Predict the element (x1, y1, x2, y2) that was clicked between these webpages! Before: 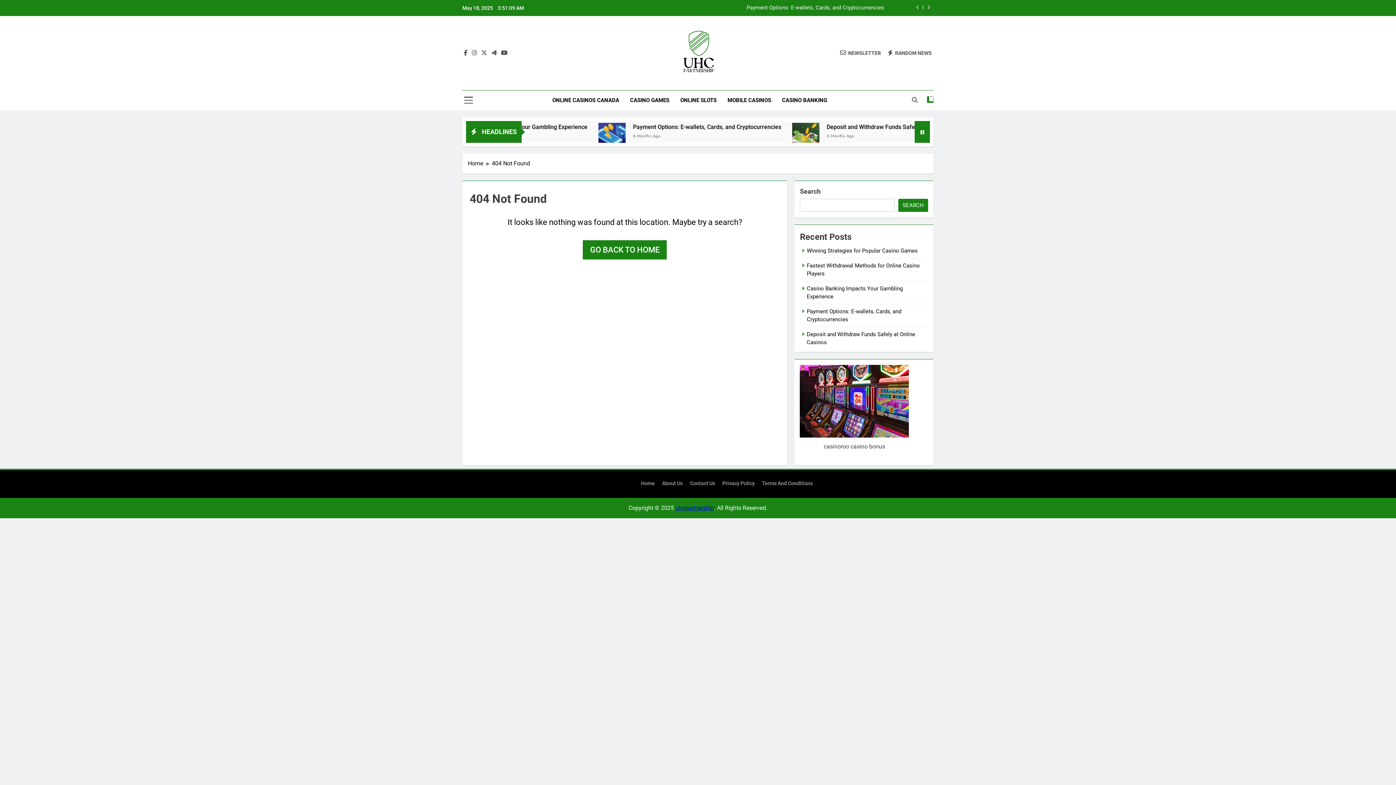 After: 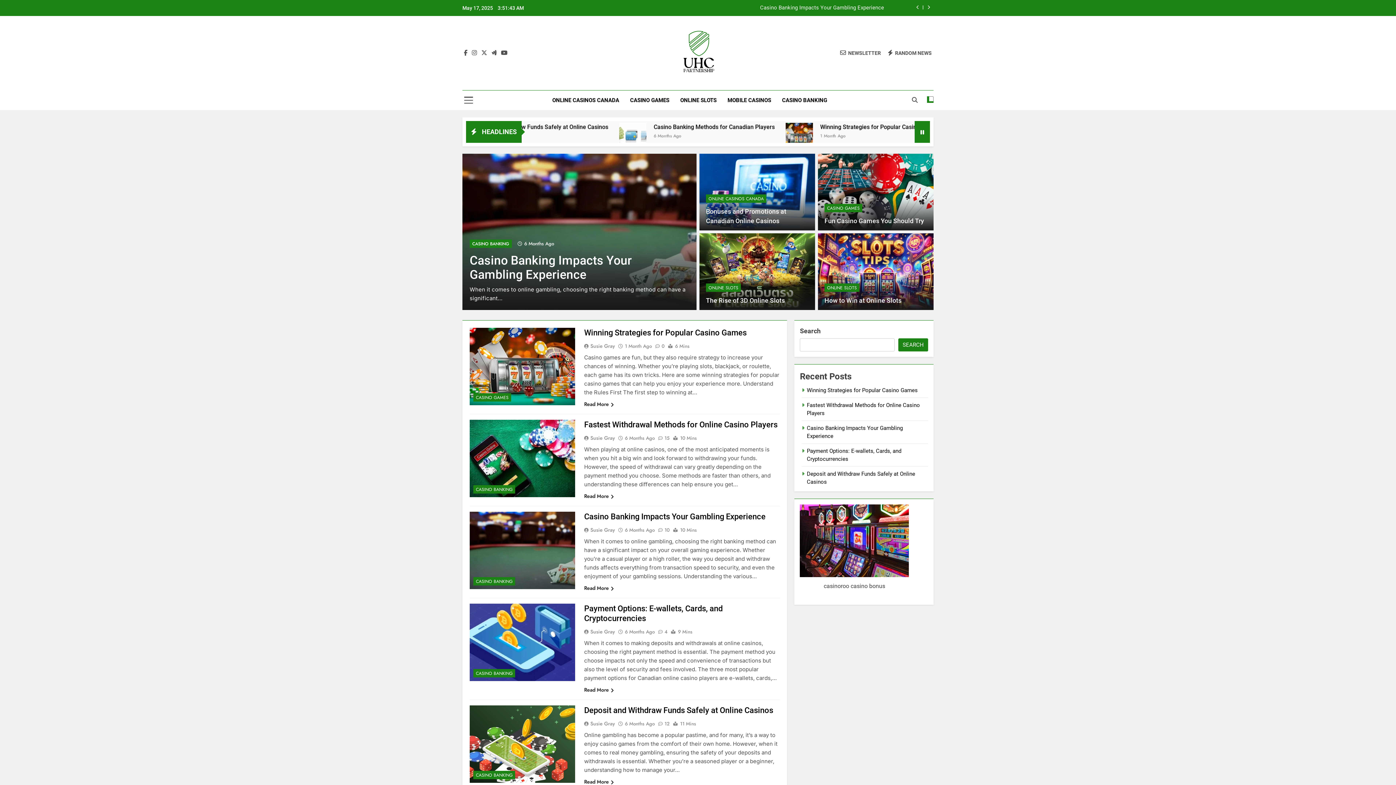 Action: bbox: (582, 240, 666, 259) label: GO BACK TO HOME